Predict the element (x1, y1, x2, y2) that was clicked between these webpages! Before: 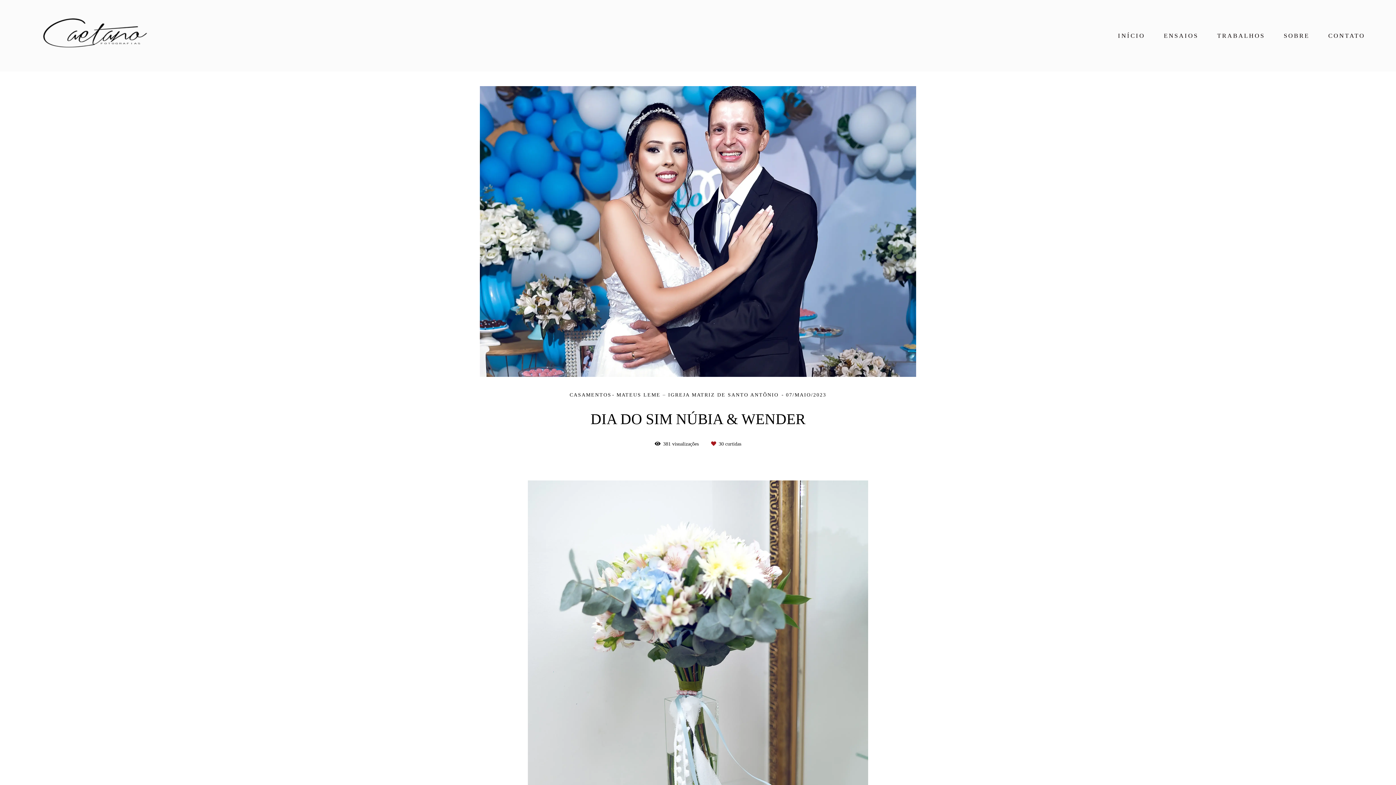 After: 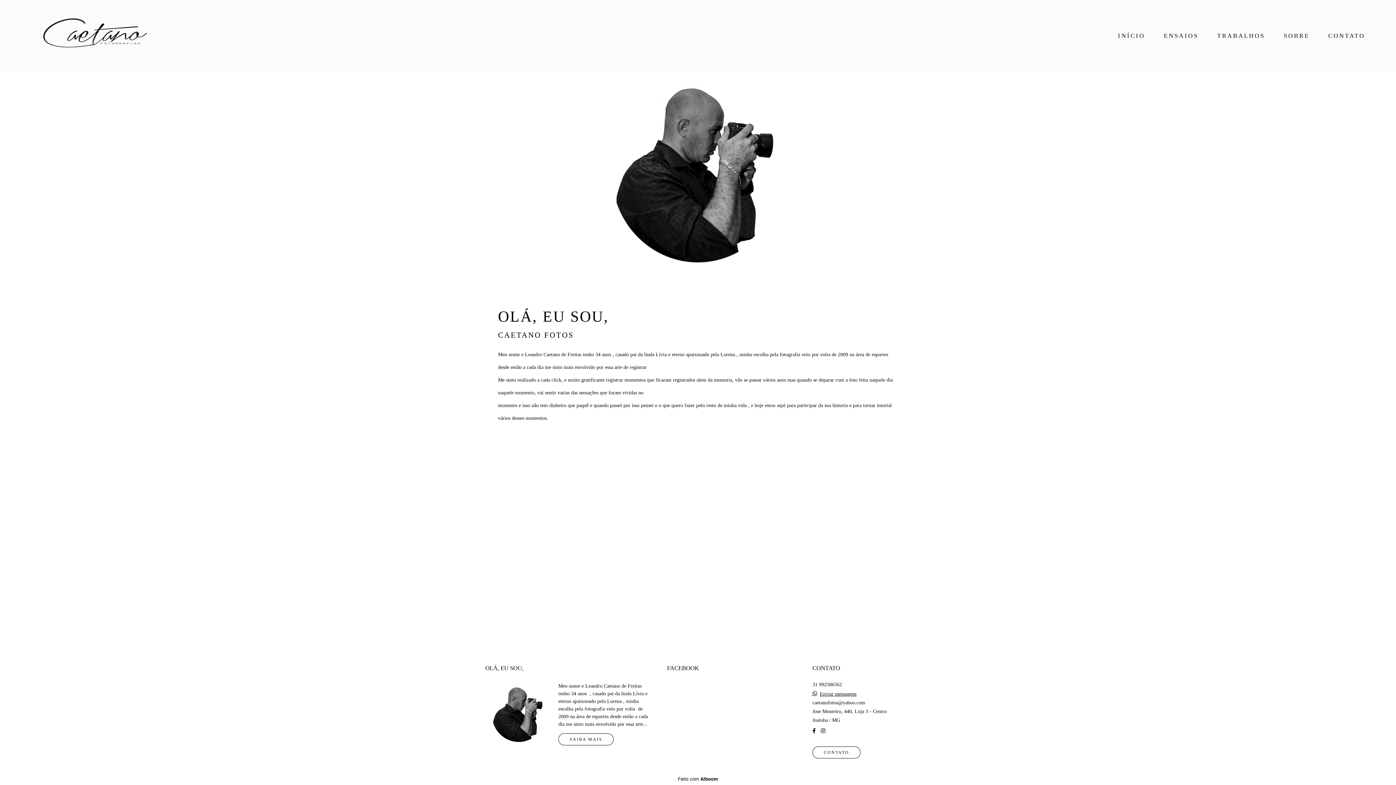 Action: bbox: (1276, 29, 1317, 42) label: SOBRE